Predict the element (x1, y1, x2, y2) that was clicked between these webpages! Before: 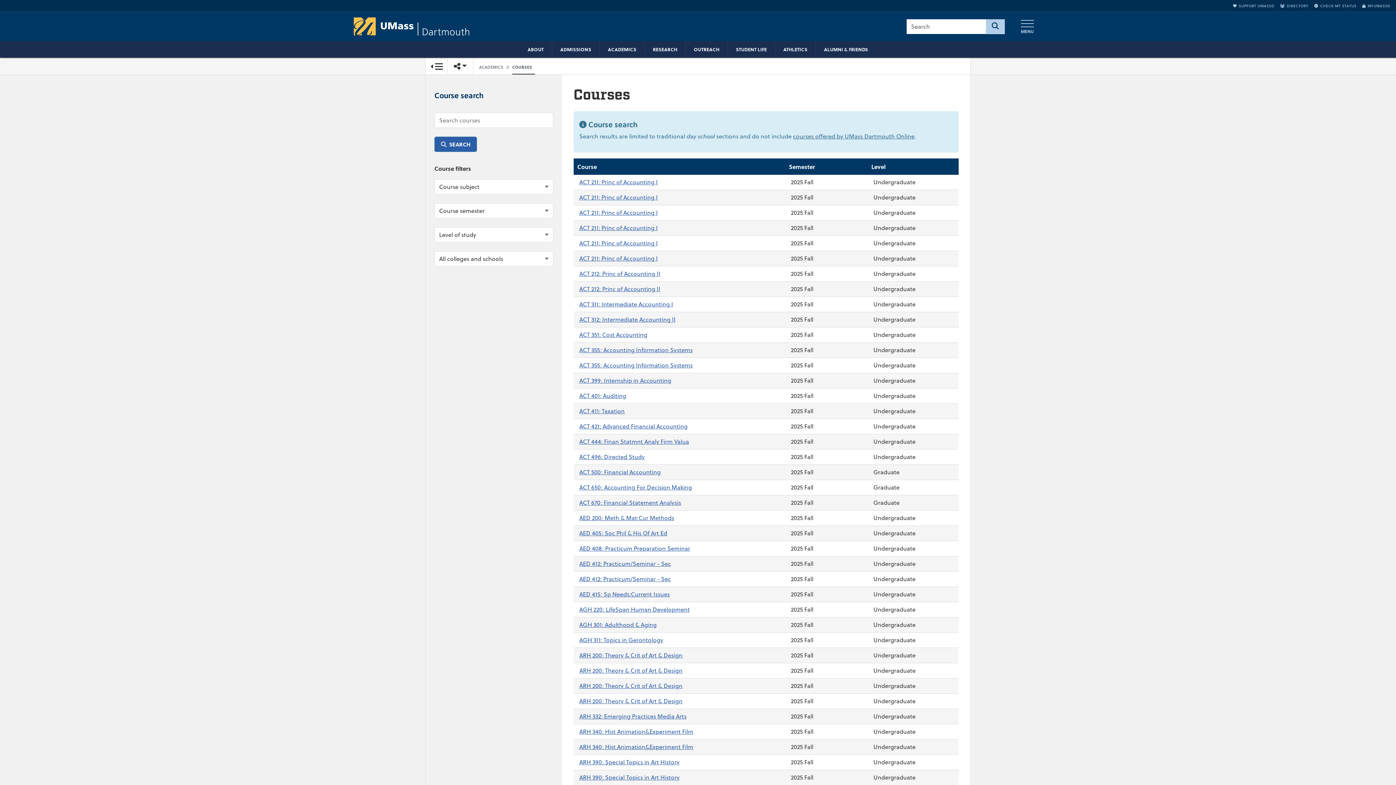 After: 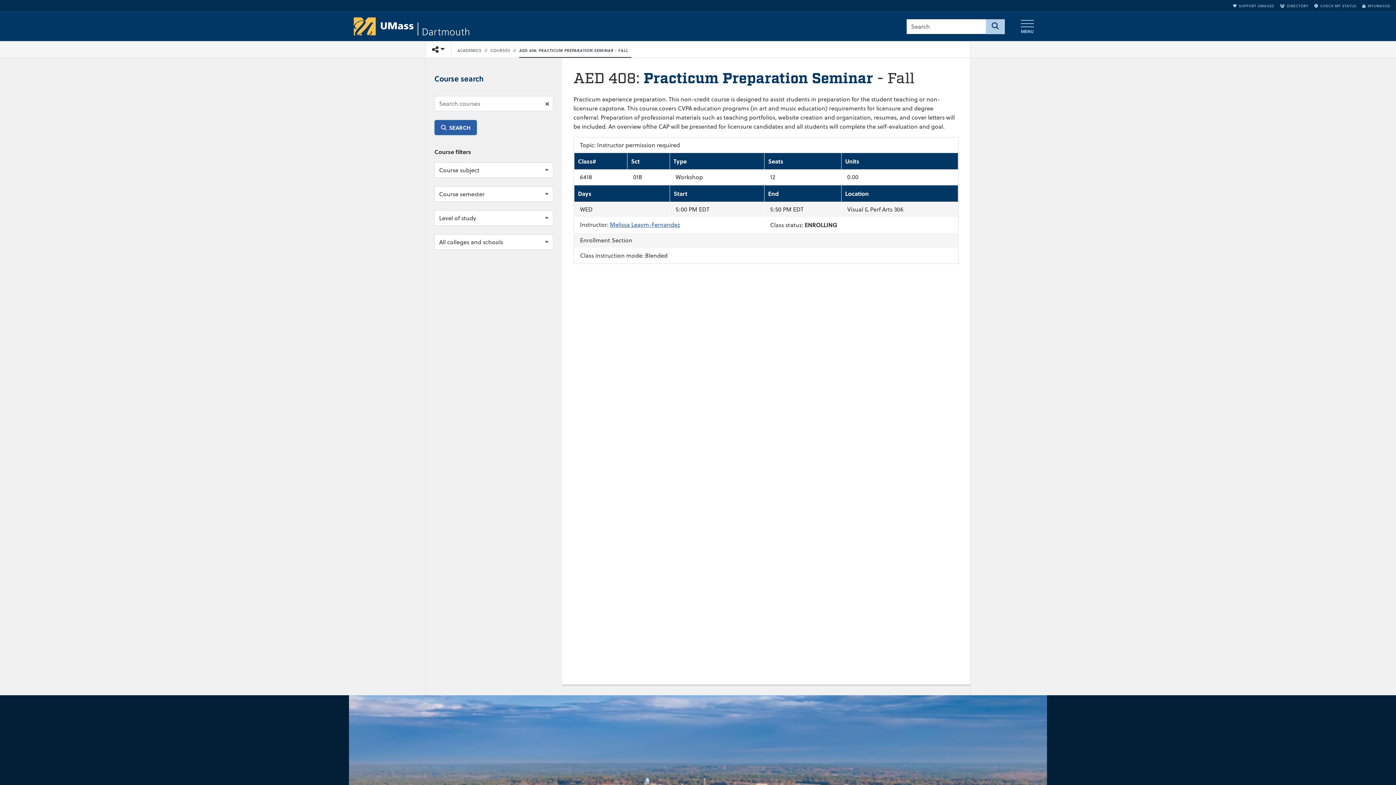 Action: bbox: (579, 544, 690, 552) label: AED 408: Practicum Preparation Seminar